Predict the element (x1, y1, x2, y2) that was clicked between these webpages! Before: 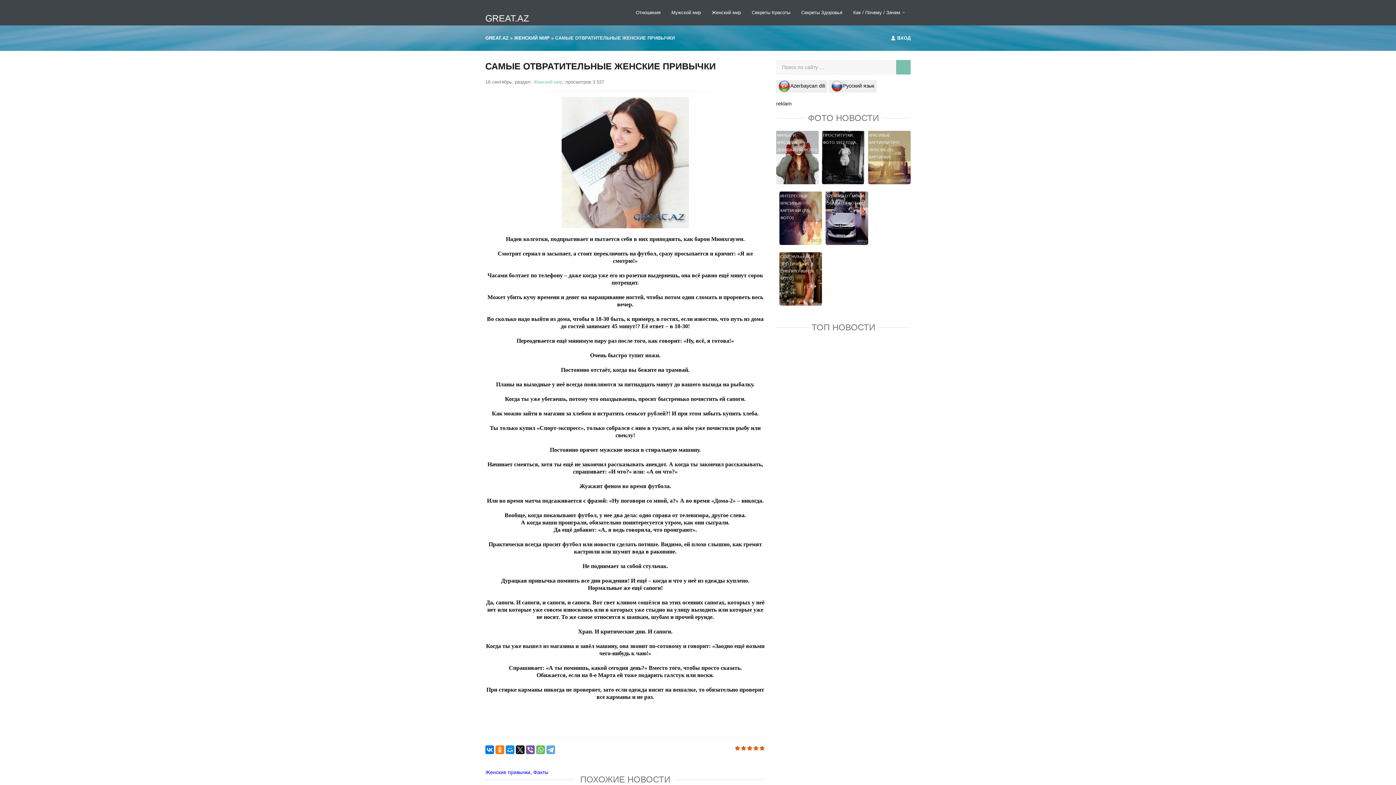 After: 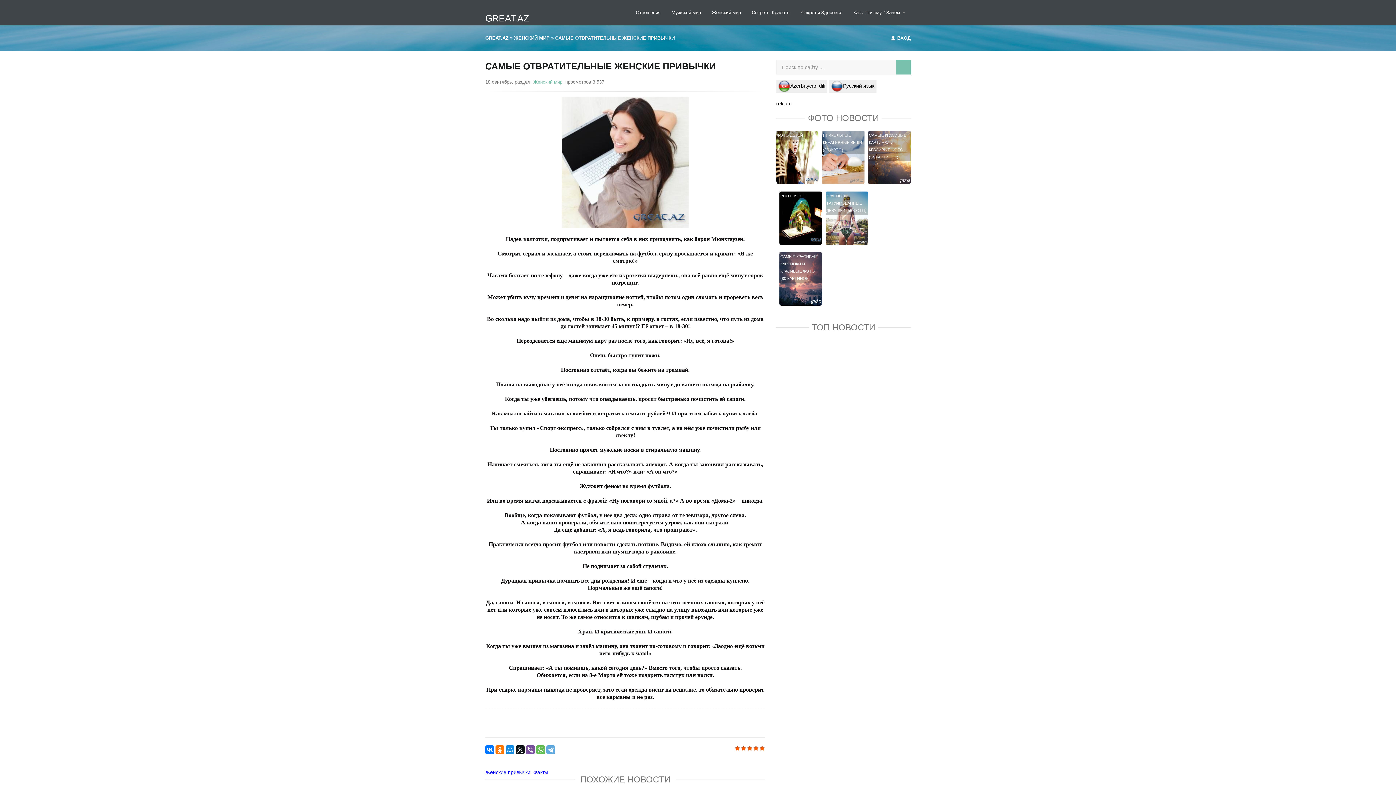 Action: label: Русский язык bbox: (829, 80, 876, 92)